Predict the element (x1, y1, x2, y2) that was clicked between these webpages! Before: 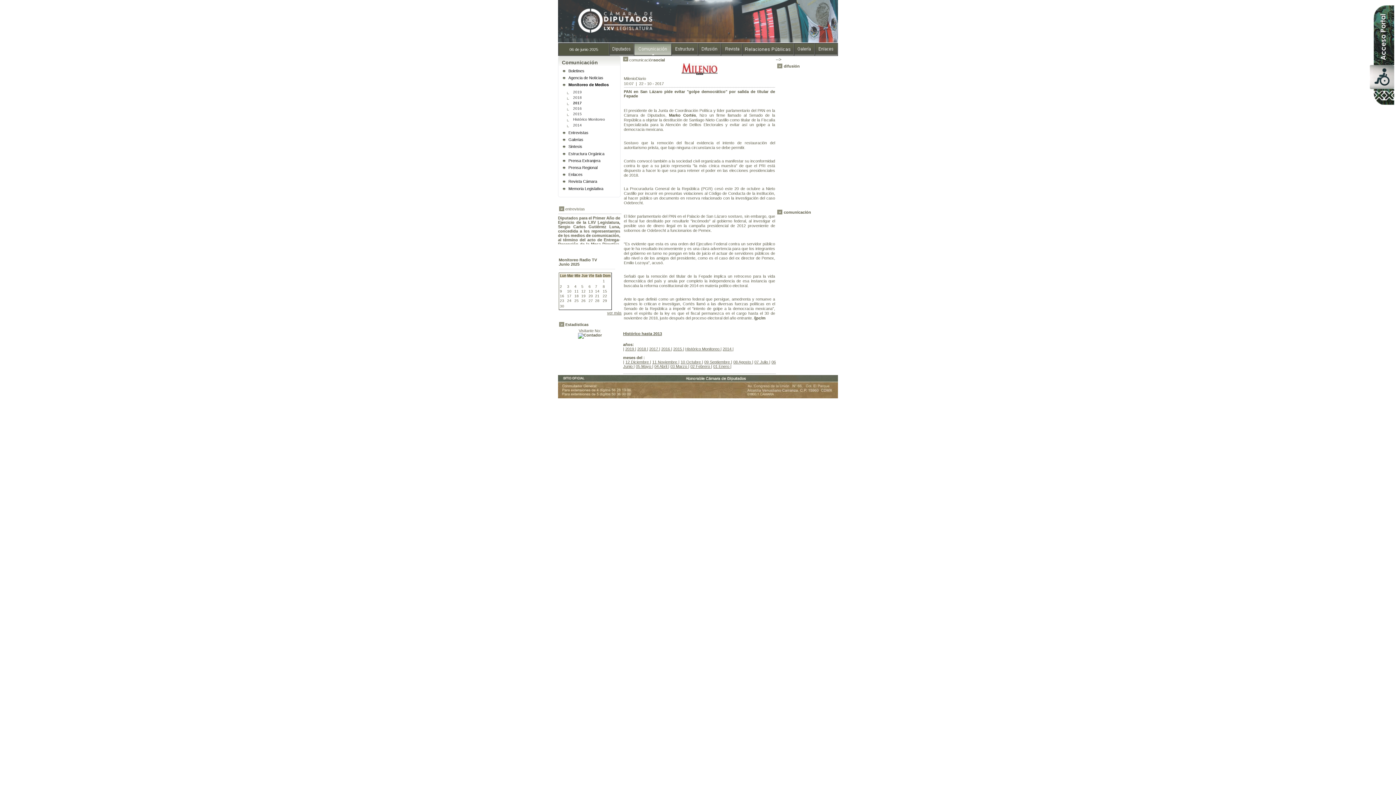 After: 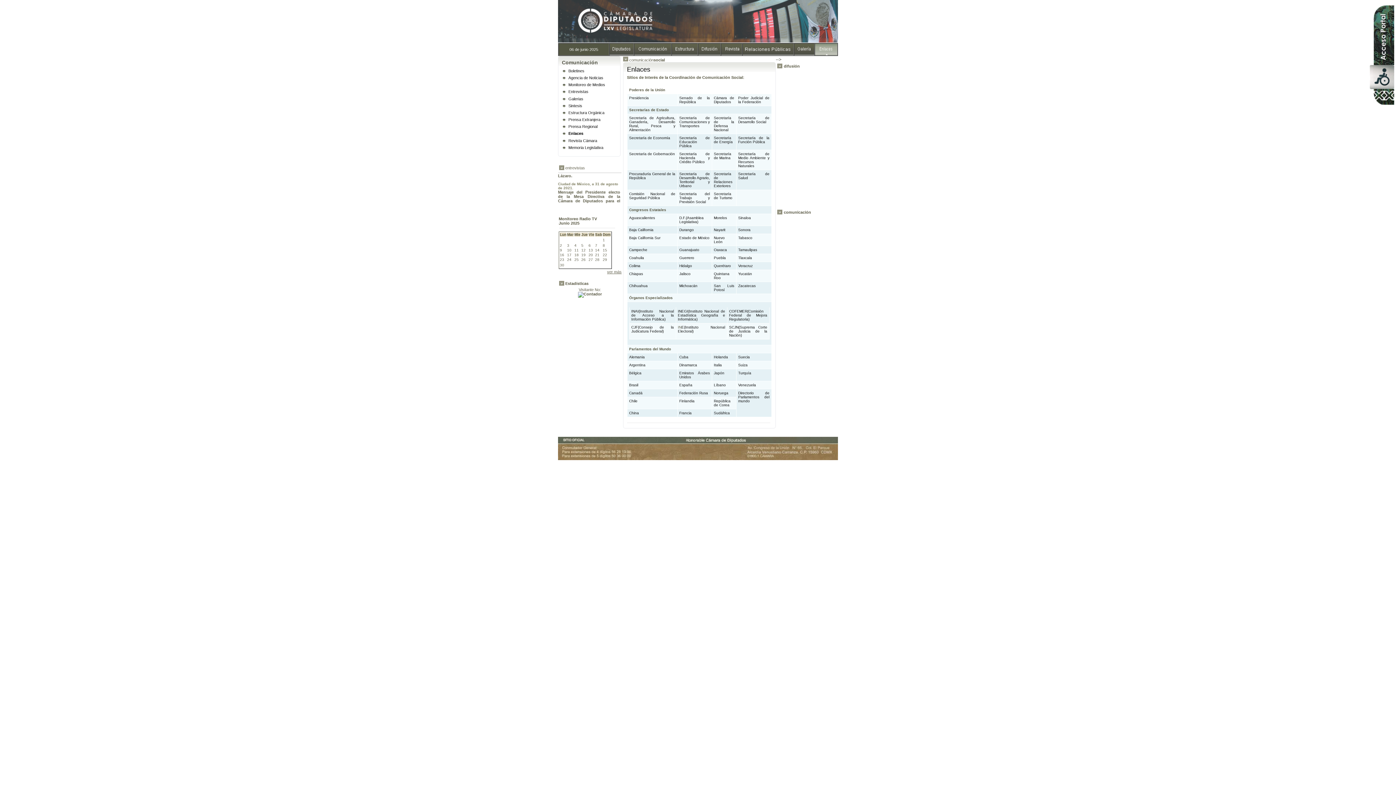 Action: label: Enlaces bbox: (562, 171, 616, 177)